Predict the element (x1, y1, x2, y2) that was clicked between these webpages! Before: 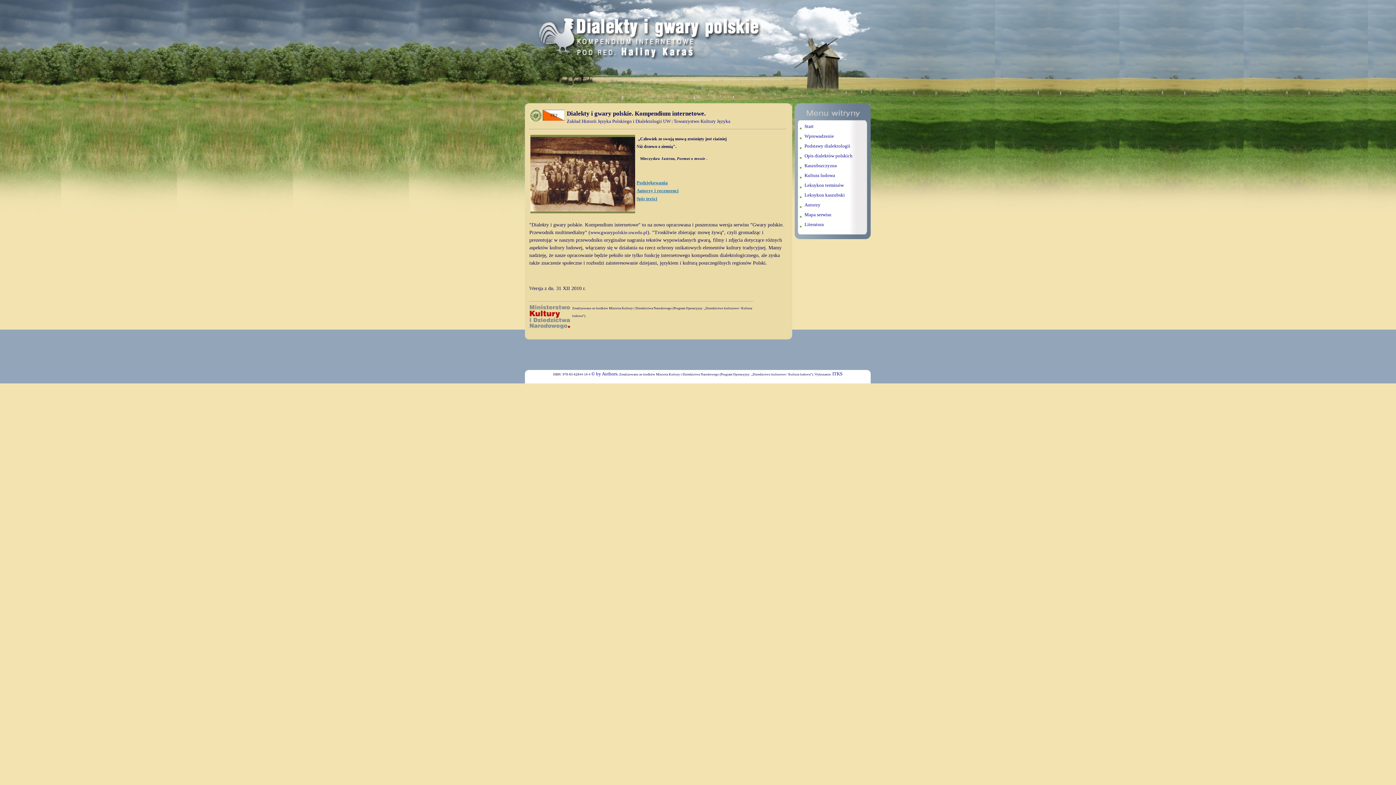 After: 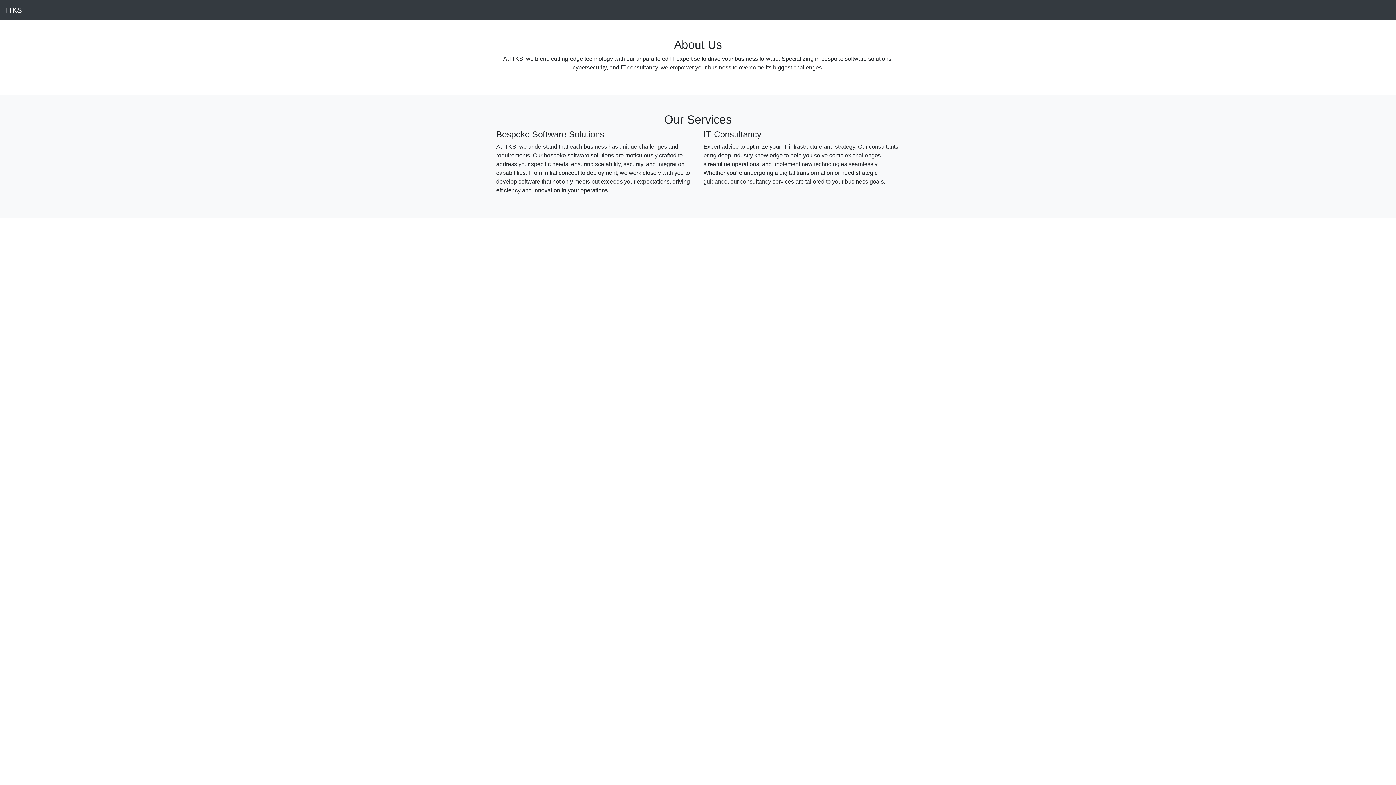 Action: bbox: (832, 371, 842, 376) label: ITKS